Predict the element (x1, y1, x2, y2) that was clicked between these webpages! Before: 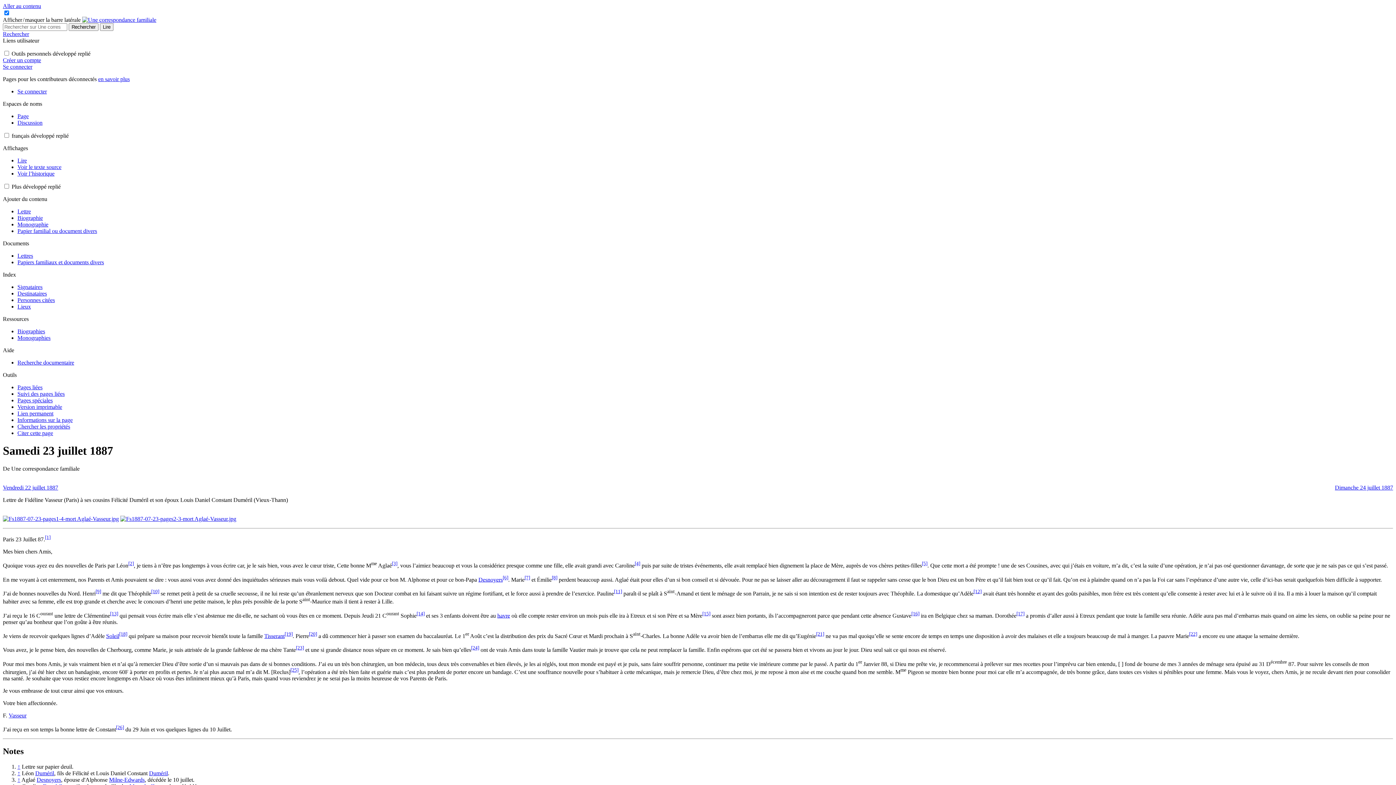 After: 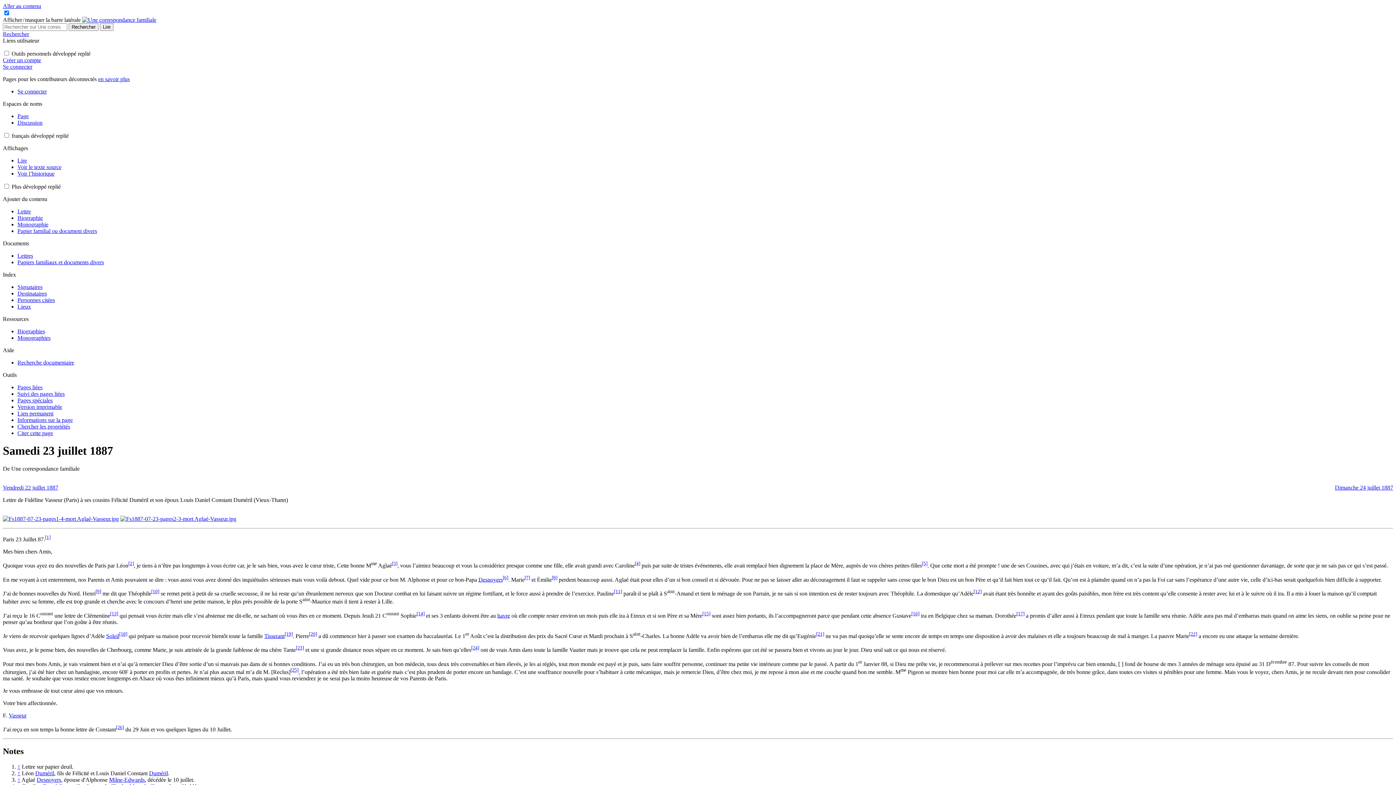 Action: label: Version imprimable bbox: (17, 404, 62, 410)